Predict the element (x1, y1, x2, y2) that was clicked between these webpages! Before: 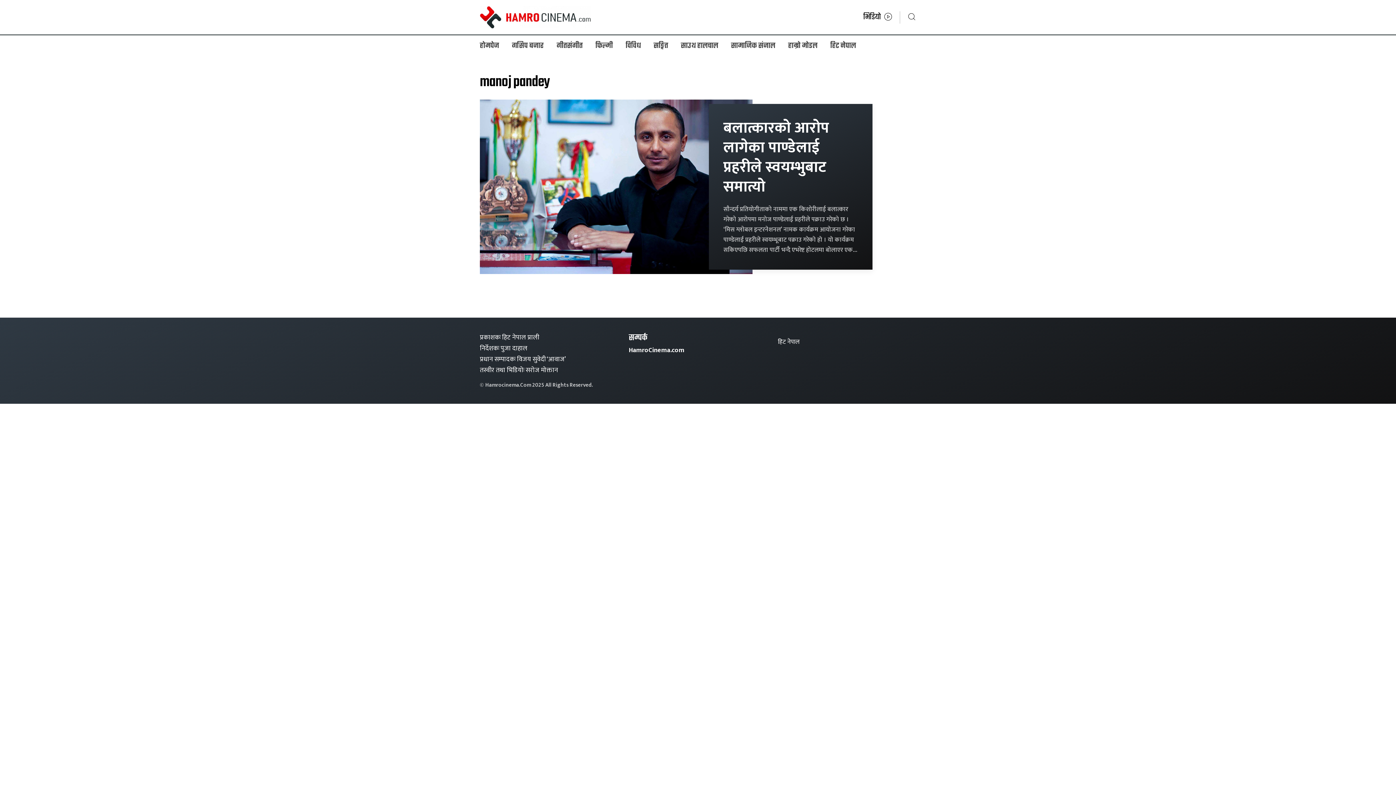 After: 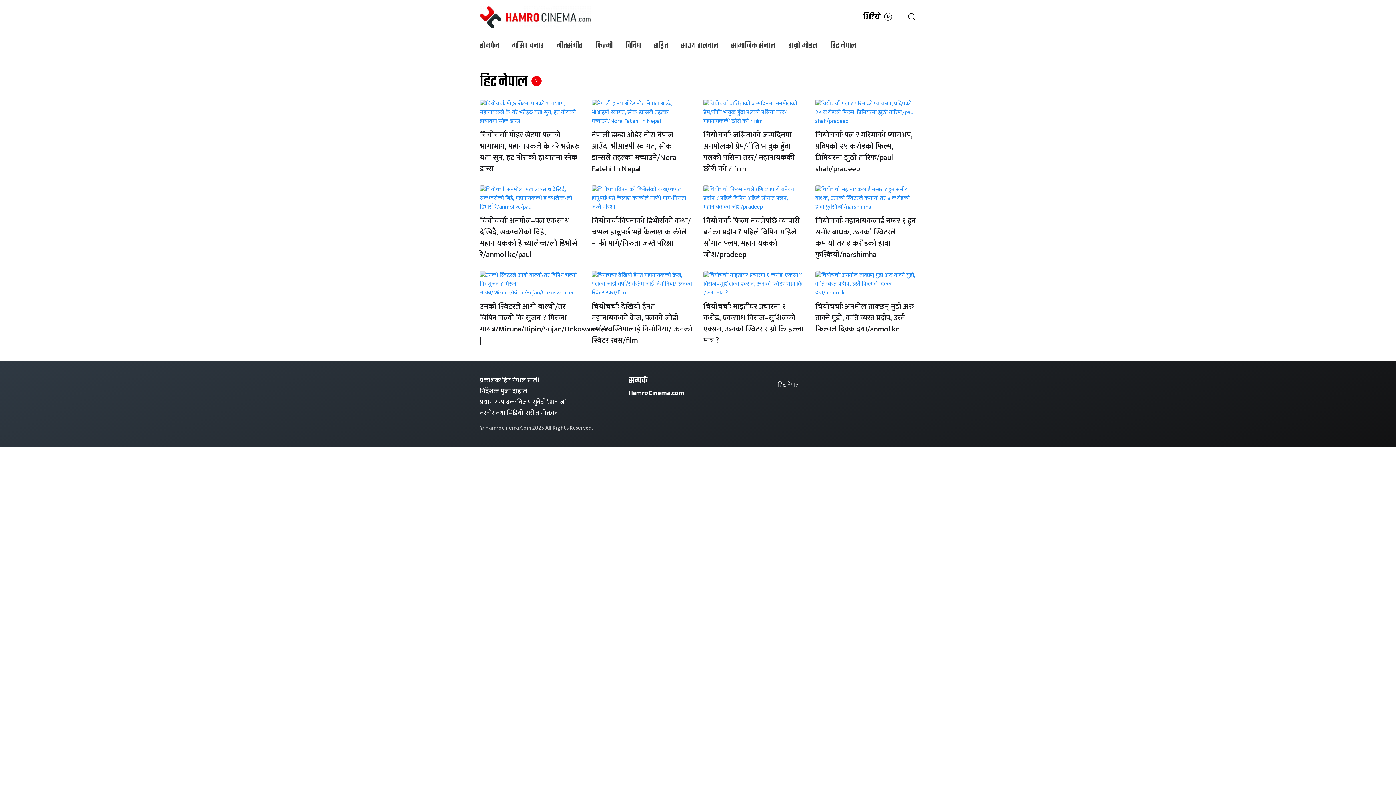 Action: bbox: (778, 337, 799, 349) label: हिट नेपाल